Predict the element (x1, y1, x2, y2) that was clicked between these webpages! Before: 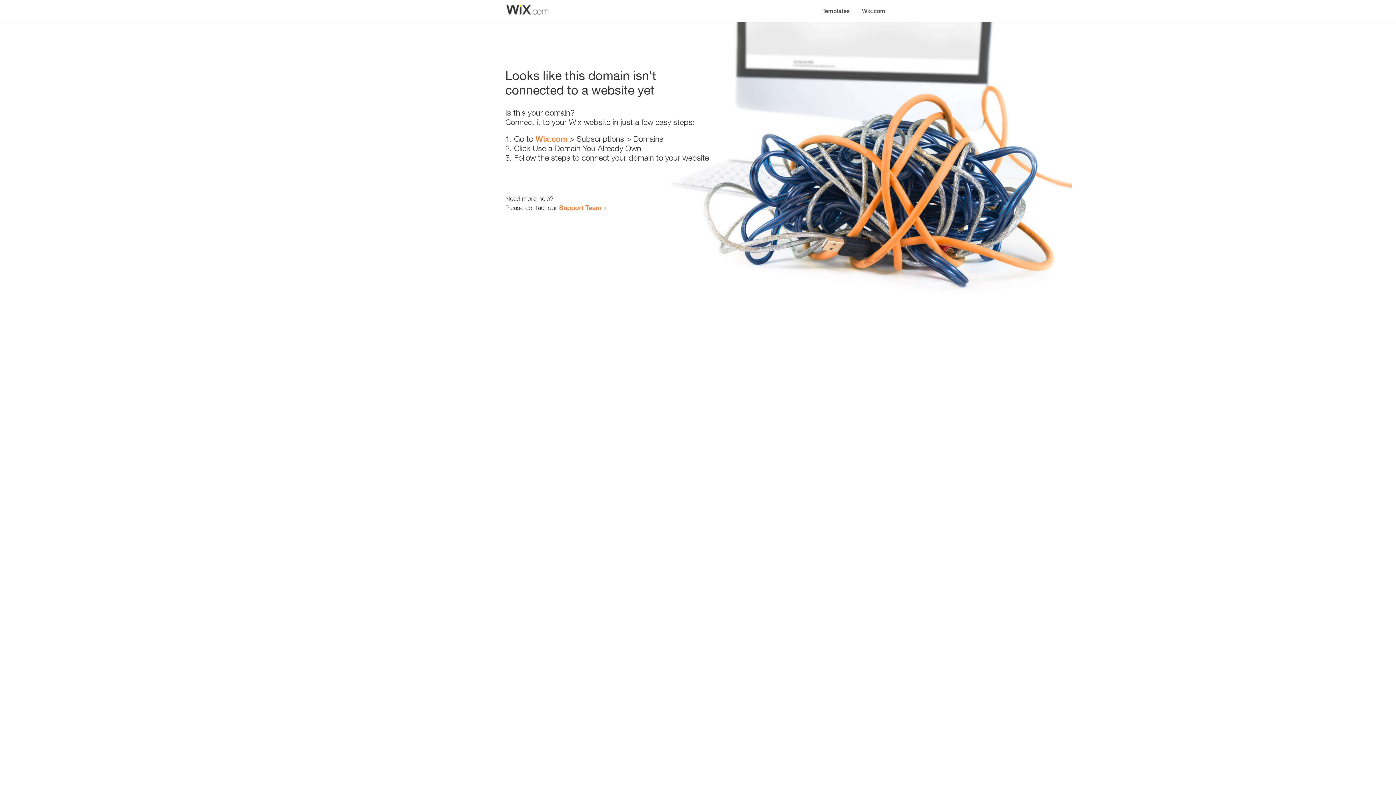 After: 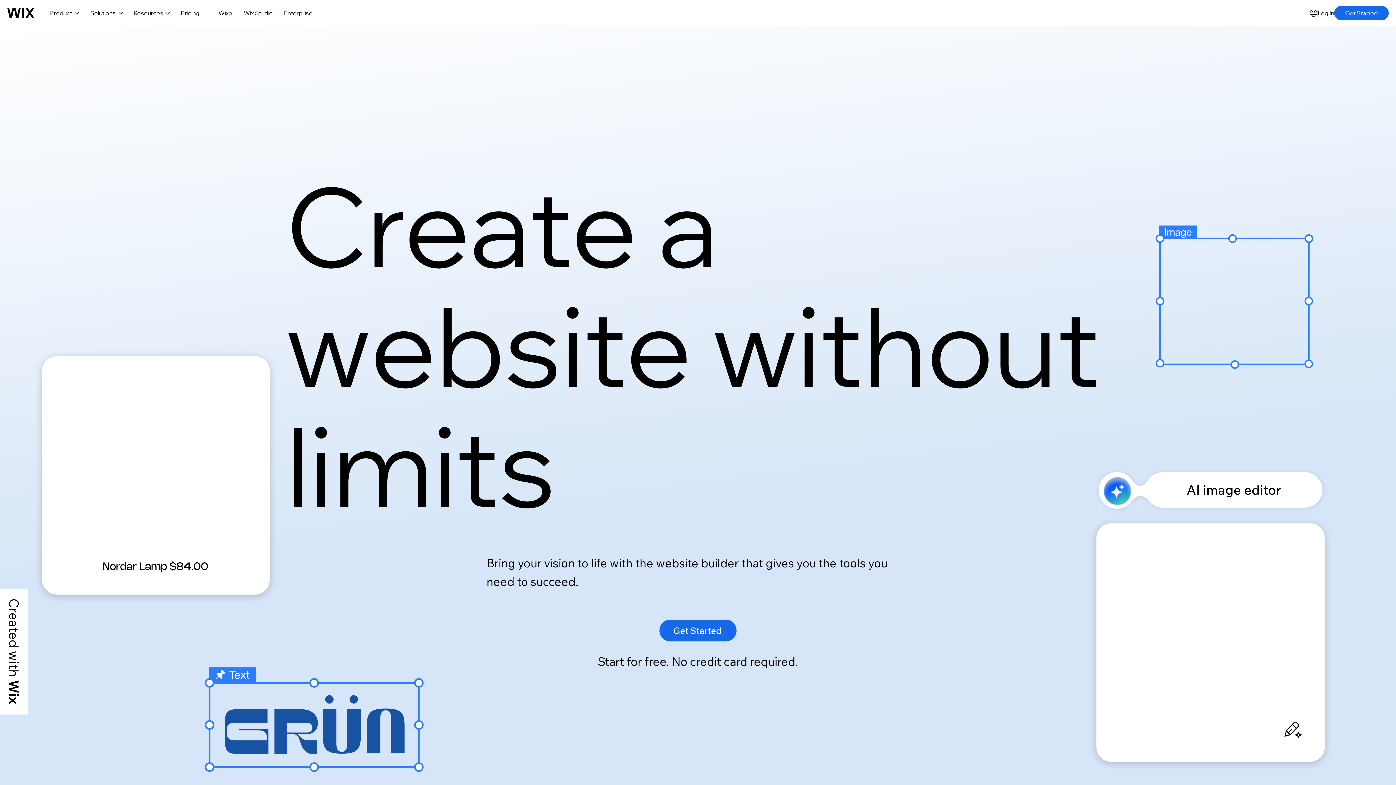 Action: label: Wix.com bbox: (535, 134, 567, 143)